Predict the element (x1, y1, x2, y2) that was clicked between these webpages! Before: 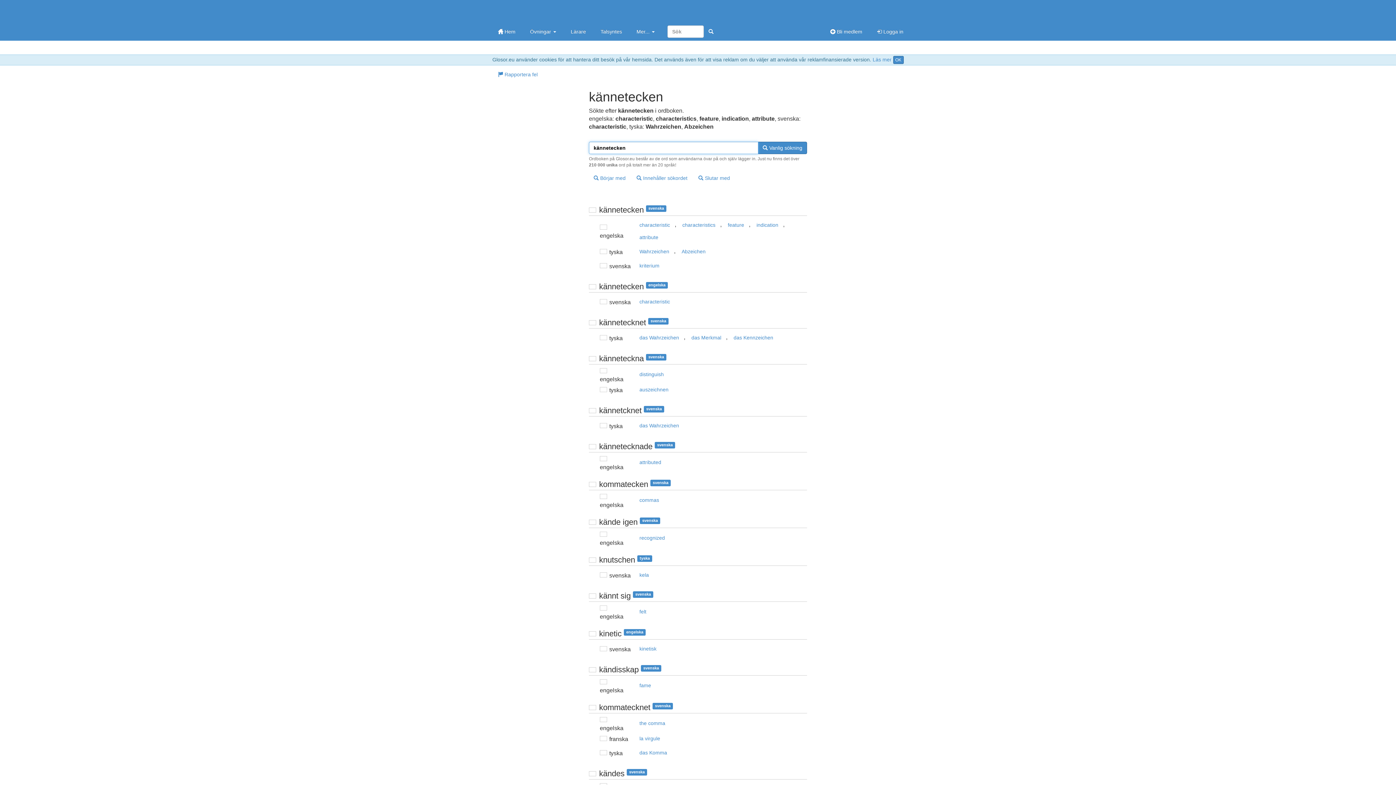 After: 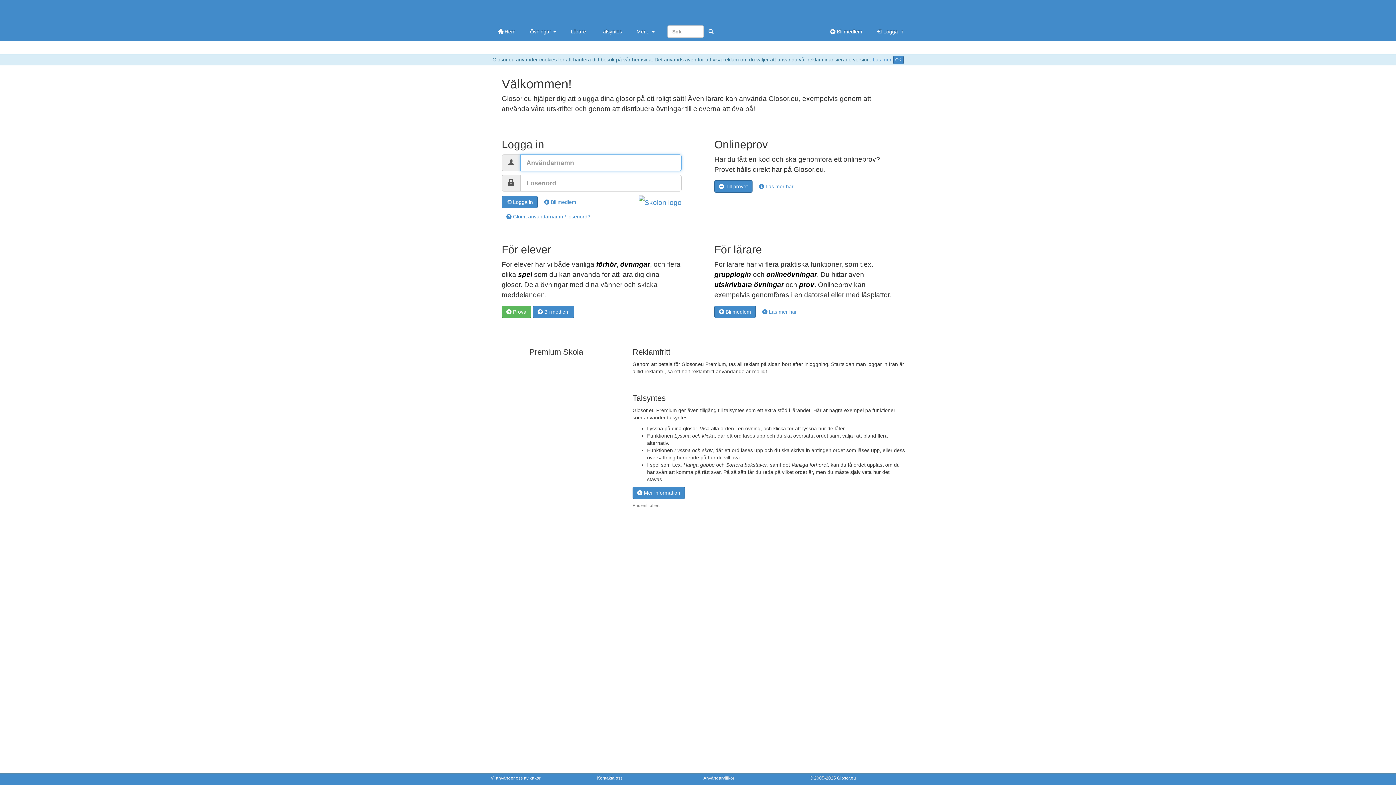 Action: label:   bbox: (496, 1, 561, 21)